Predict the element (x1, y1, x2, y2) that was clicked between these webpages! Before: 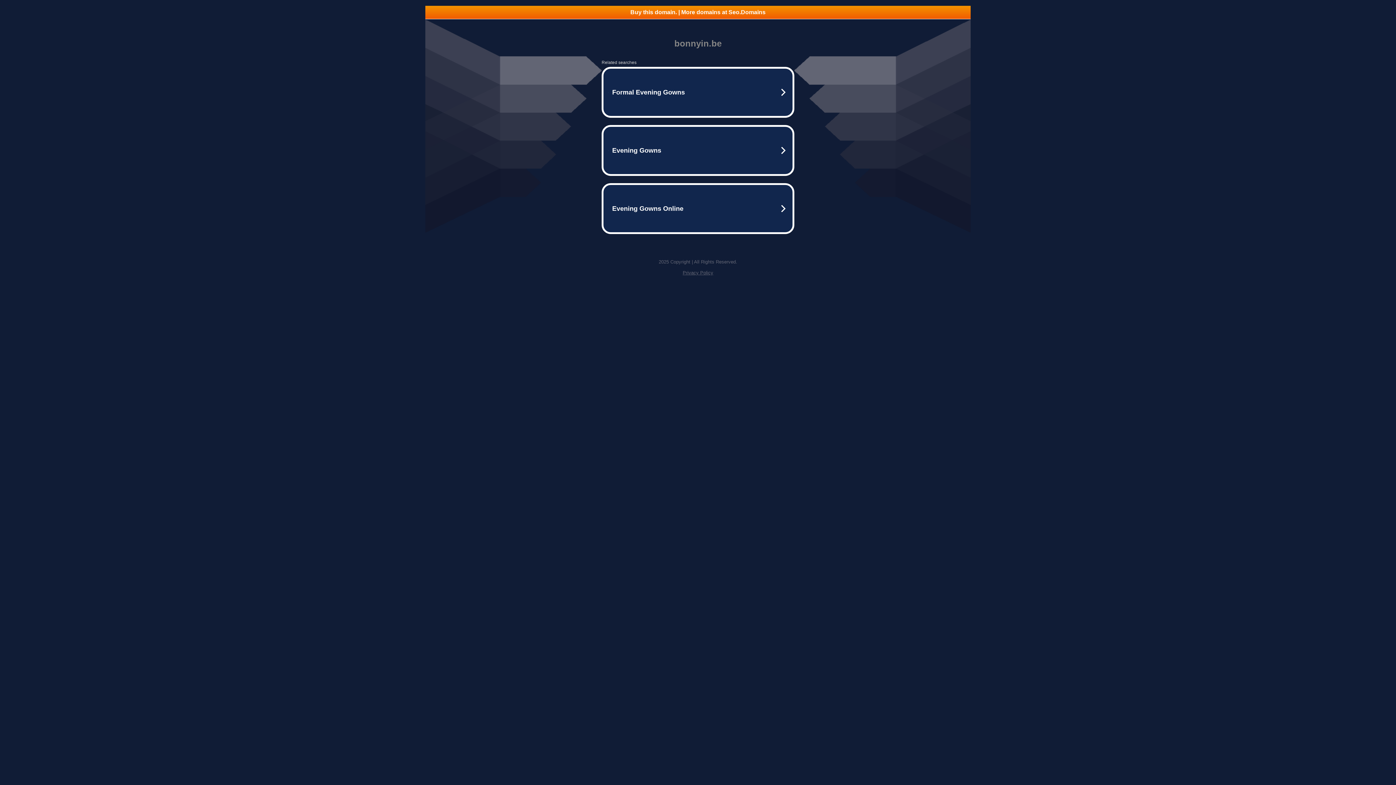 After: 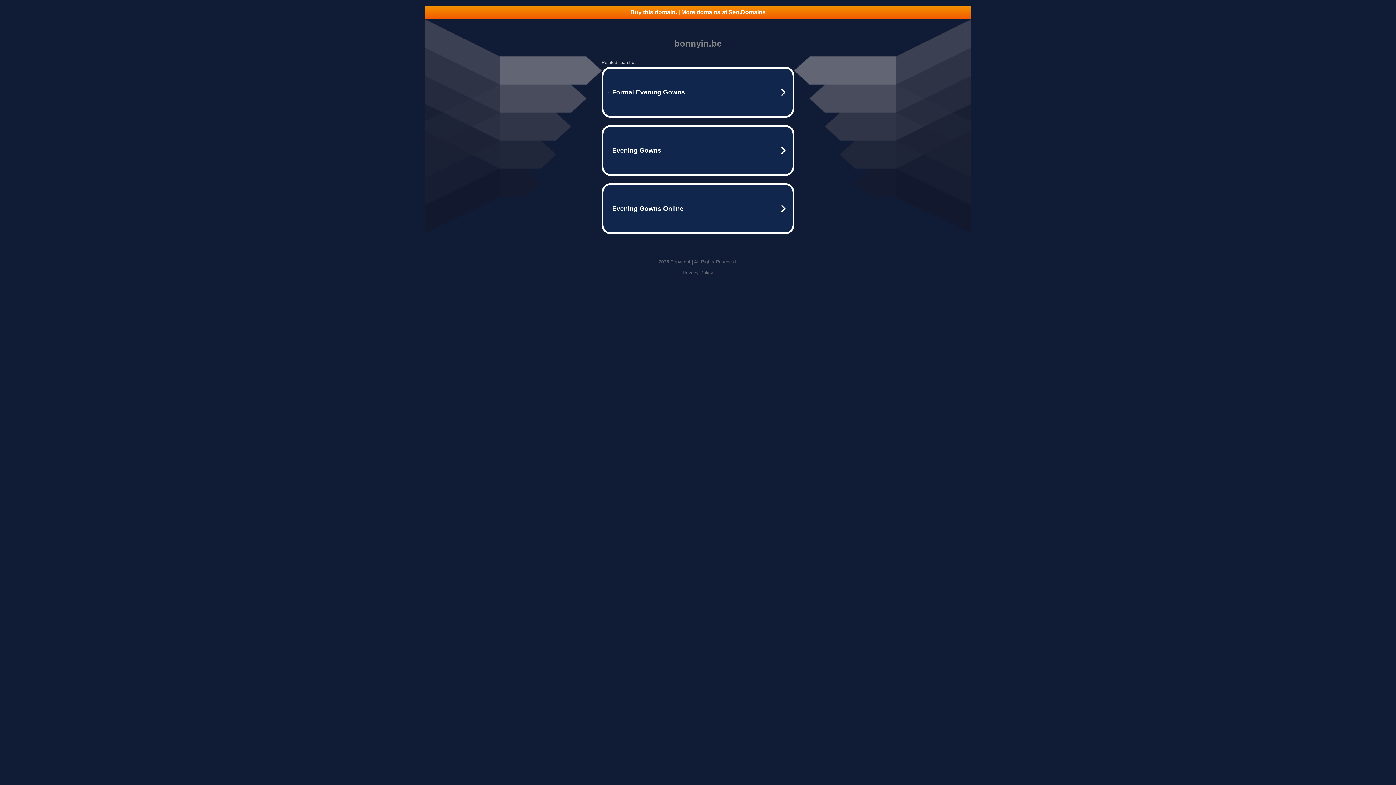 Action: bbox: (682, 270, 713, 275) label: Privacy Policy